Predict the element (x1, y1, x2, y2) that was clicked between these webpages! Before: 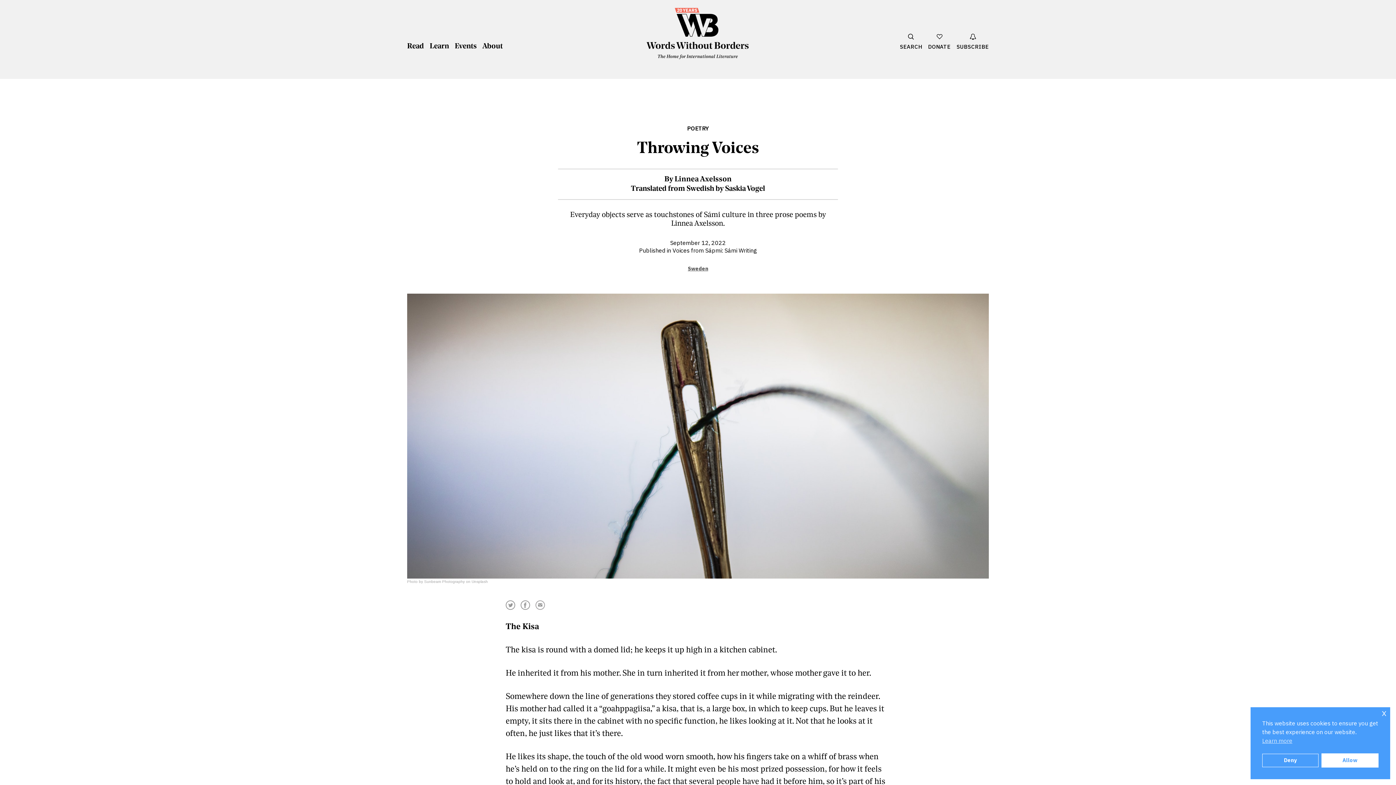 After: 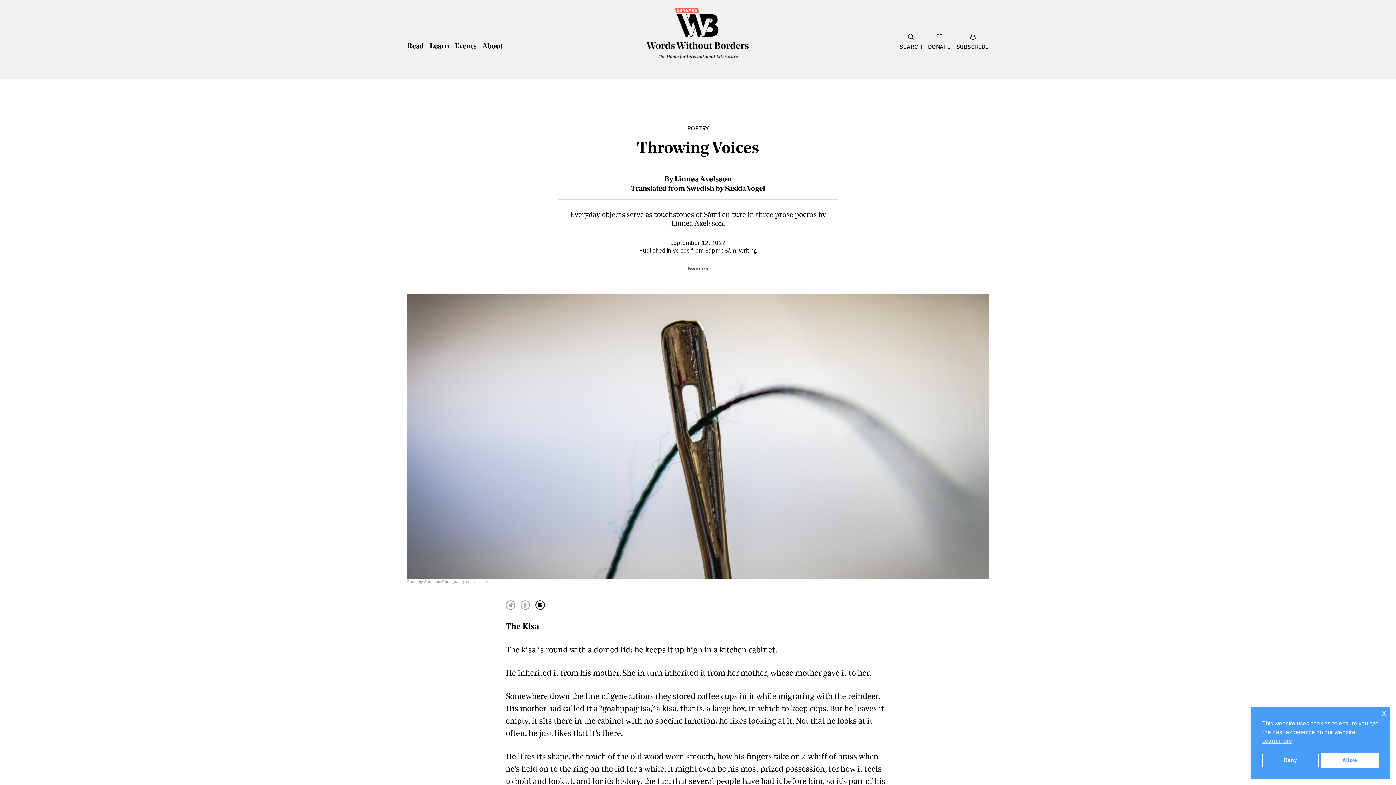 Action: bbox: (535, 600, 545, 612) label: Share on Email